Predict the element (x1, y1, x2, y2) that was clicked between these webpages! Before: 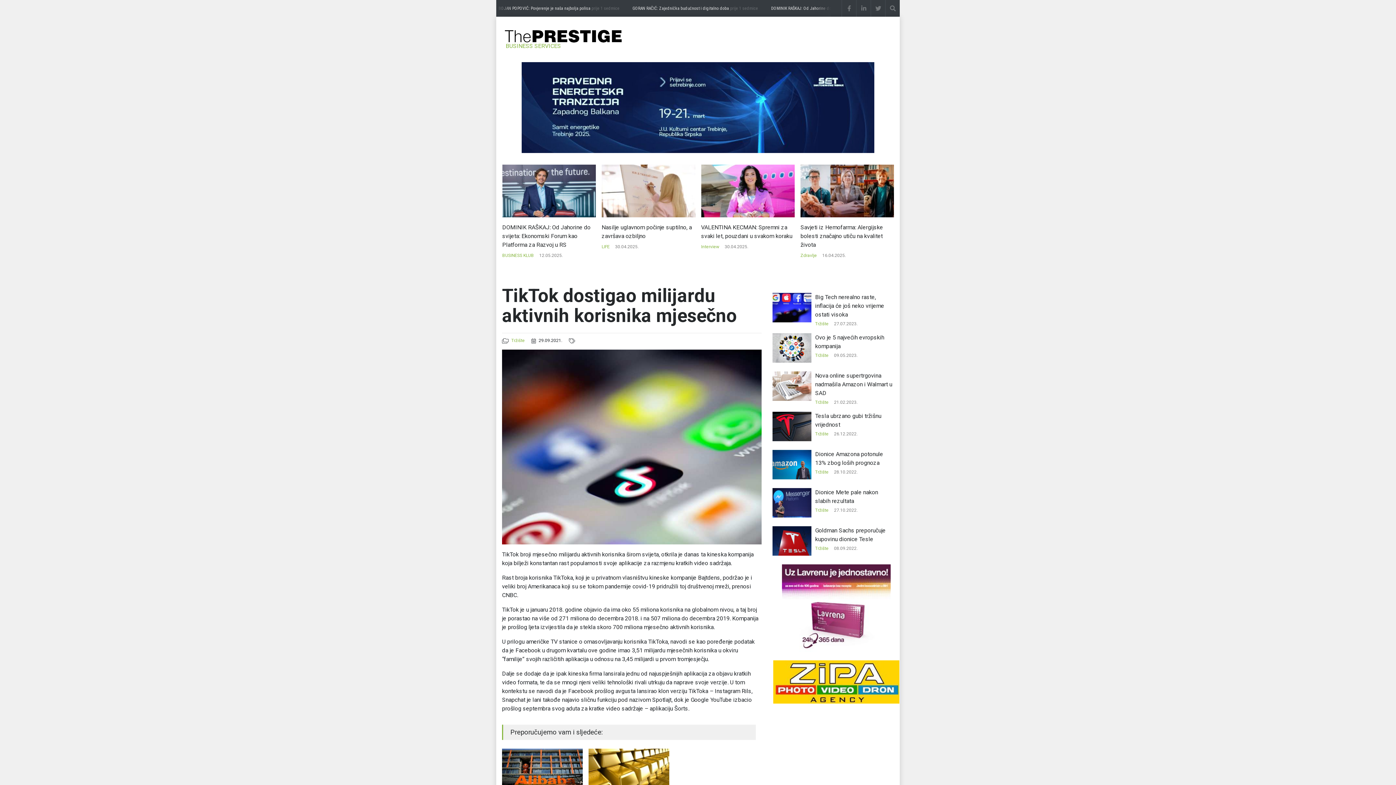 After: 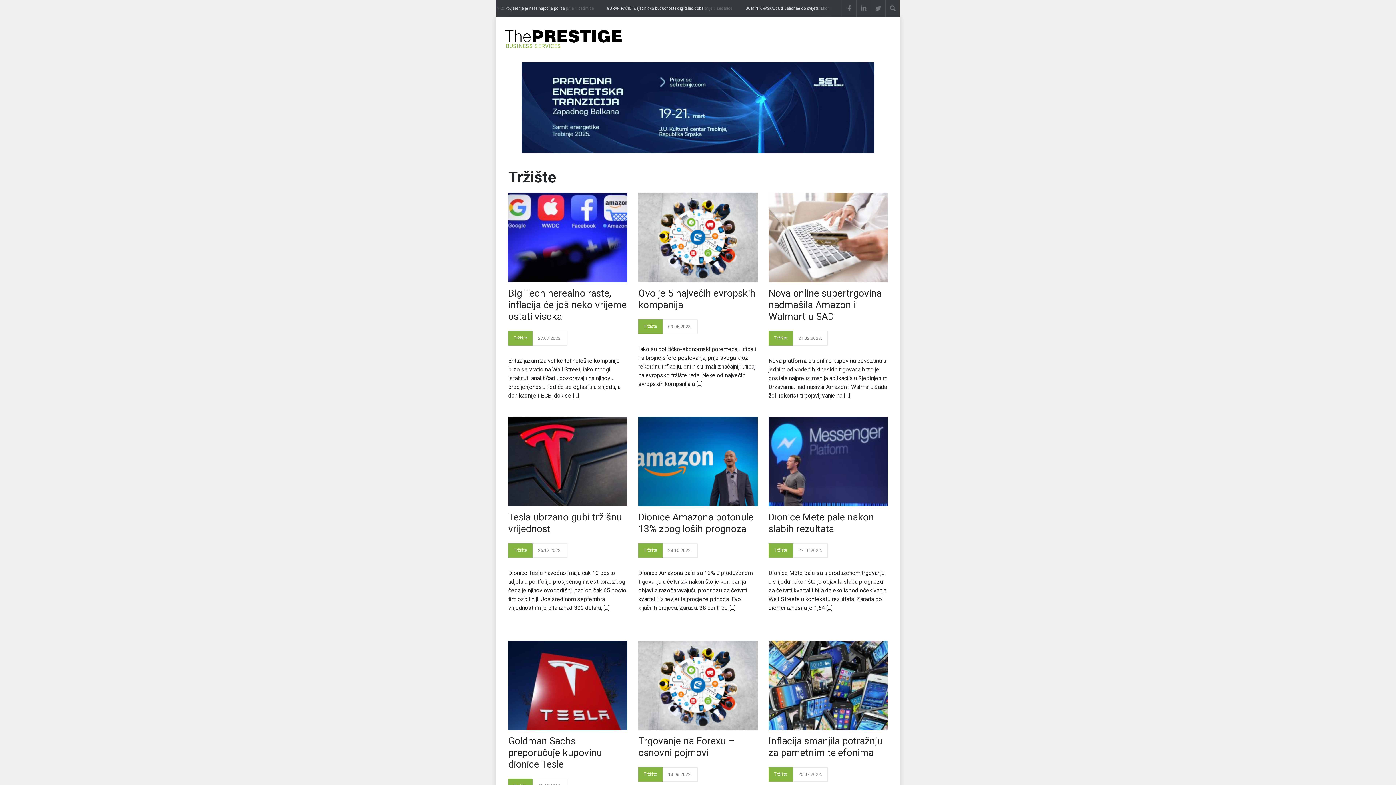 Action: label: Tržište bbox: (815, 508, 828, 513)